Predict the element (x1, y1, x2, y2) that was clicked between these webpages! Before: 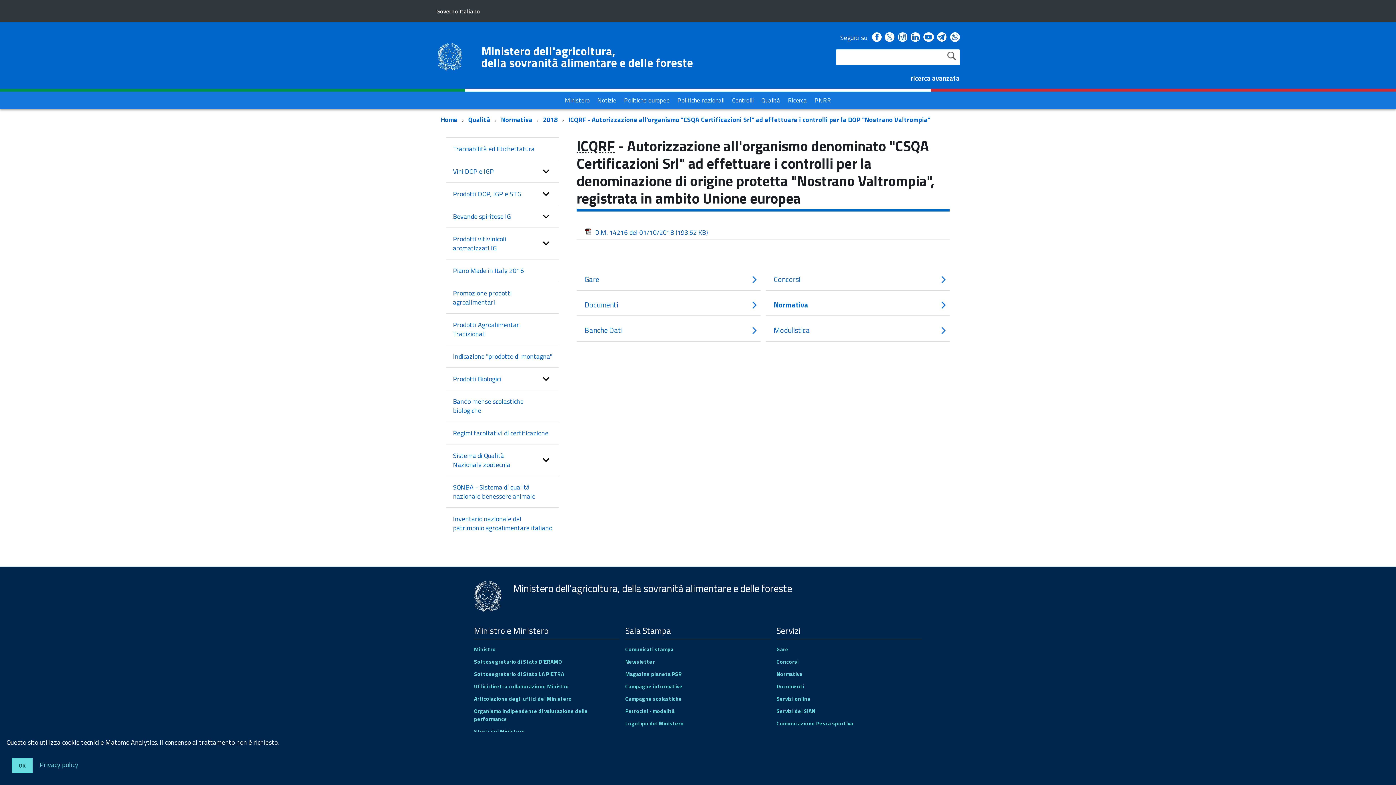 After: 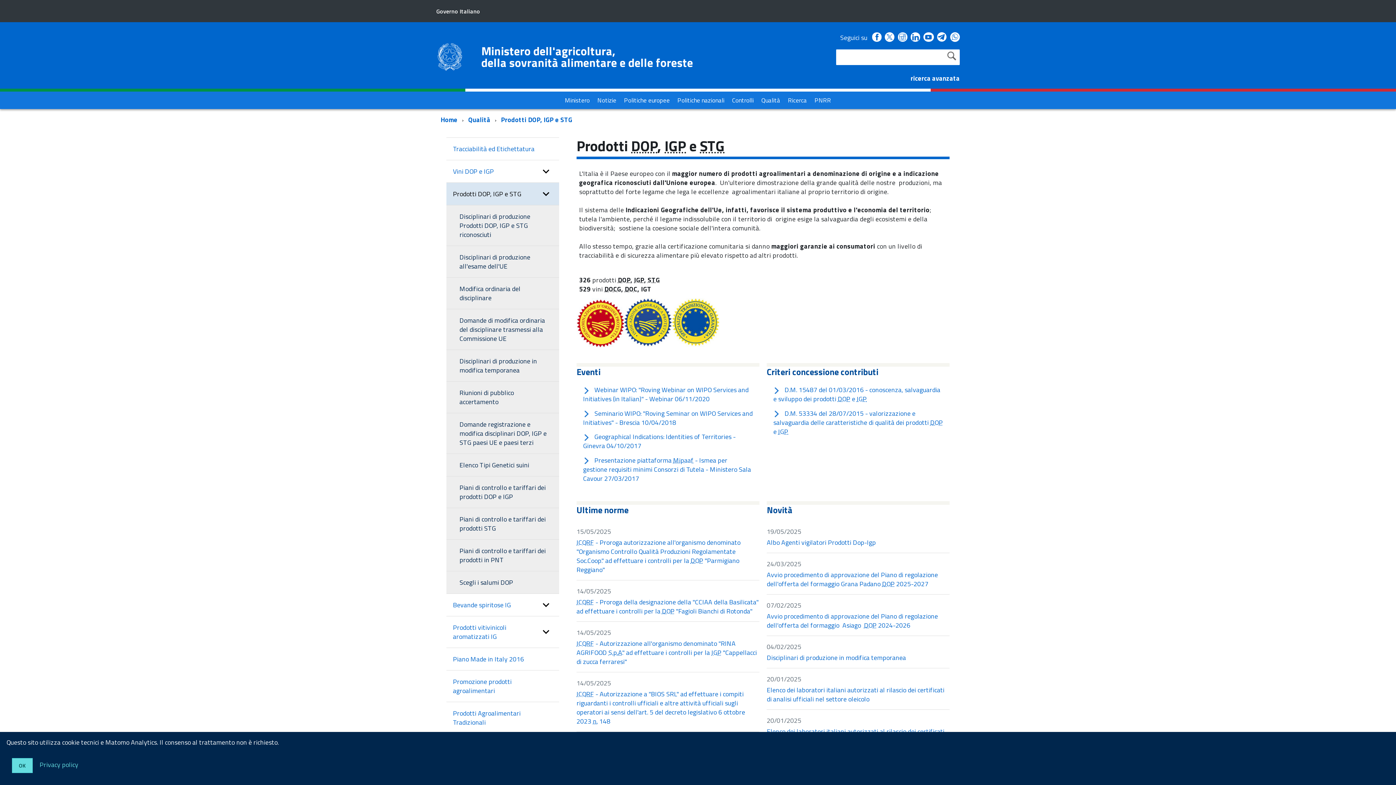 Action: label: Prodotti DOP, IGP e STG bbox: (446, 182, 559, 205)